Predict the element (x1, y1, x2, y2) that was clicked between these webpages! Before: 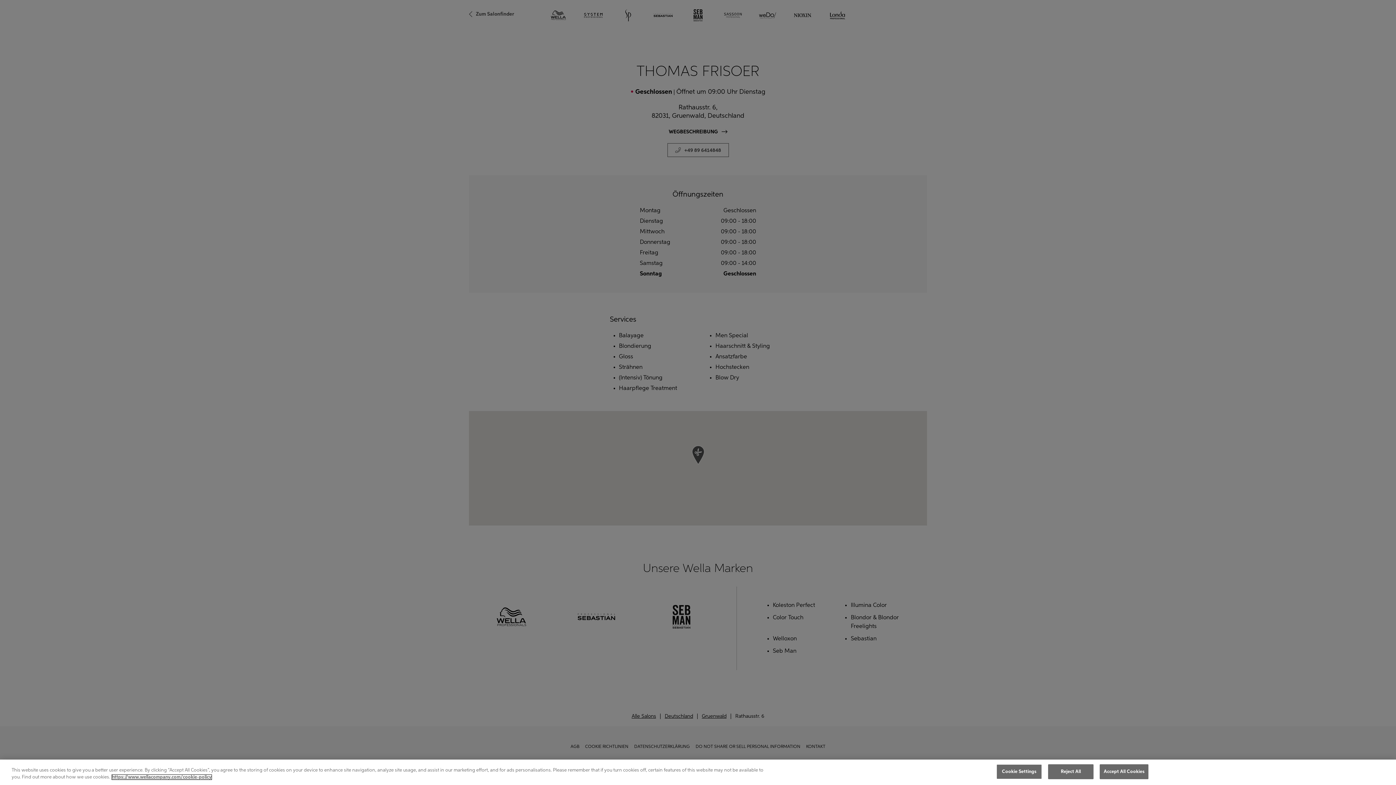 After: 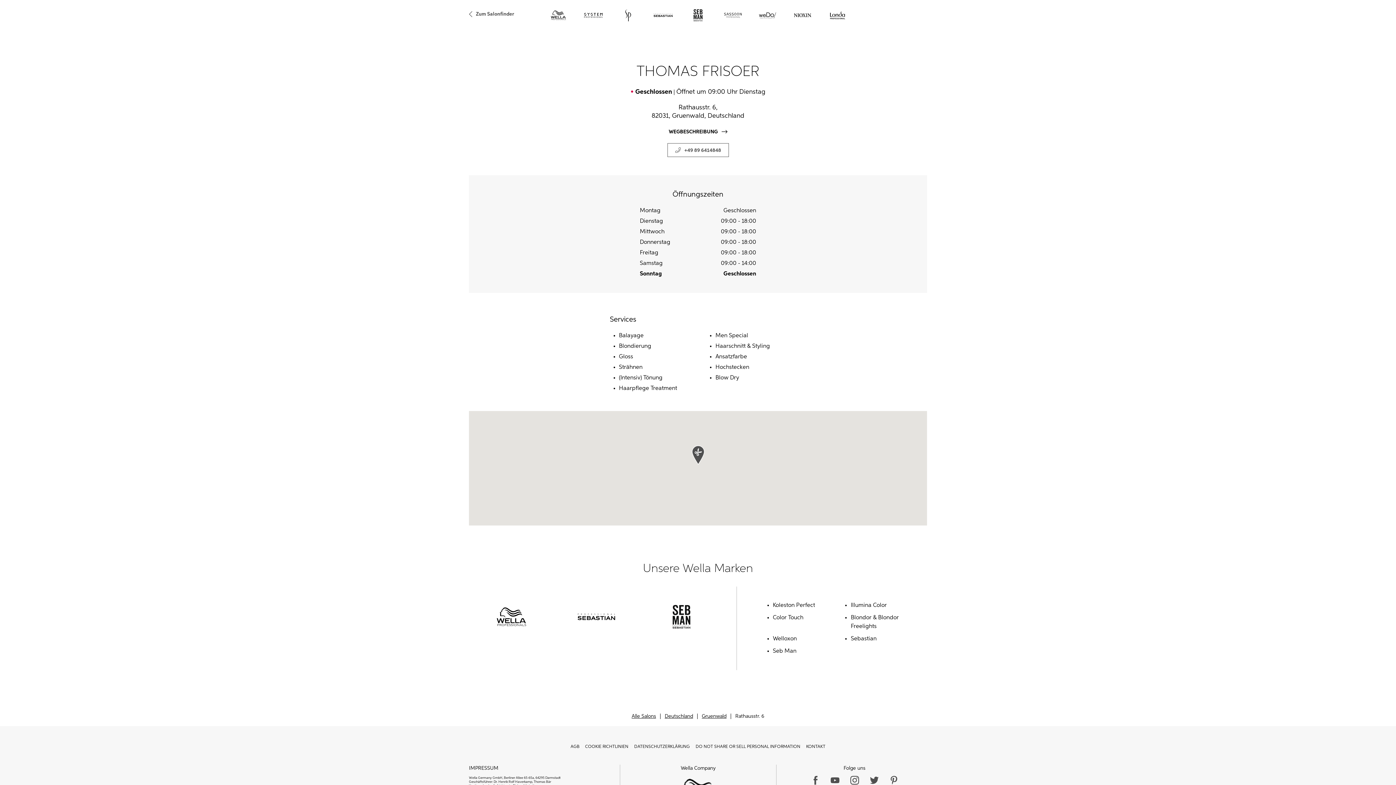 Action: label: Accept All Cookies bbox: (1100, 764, 1148, 779)